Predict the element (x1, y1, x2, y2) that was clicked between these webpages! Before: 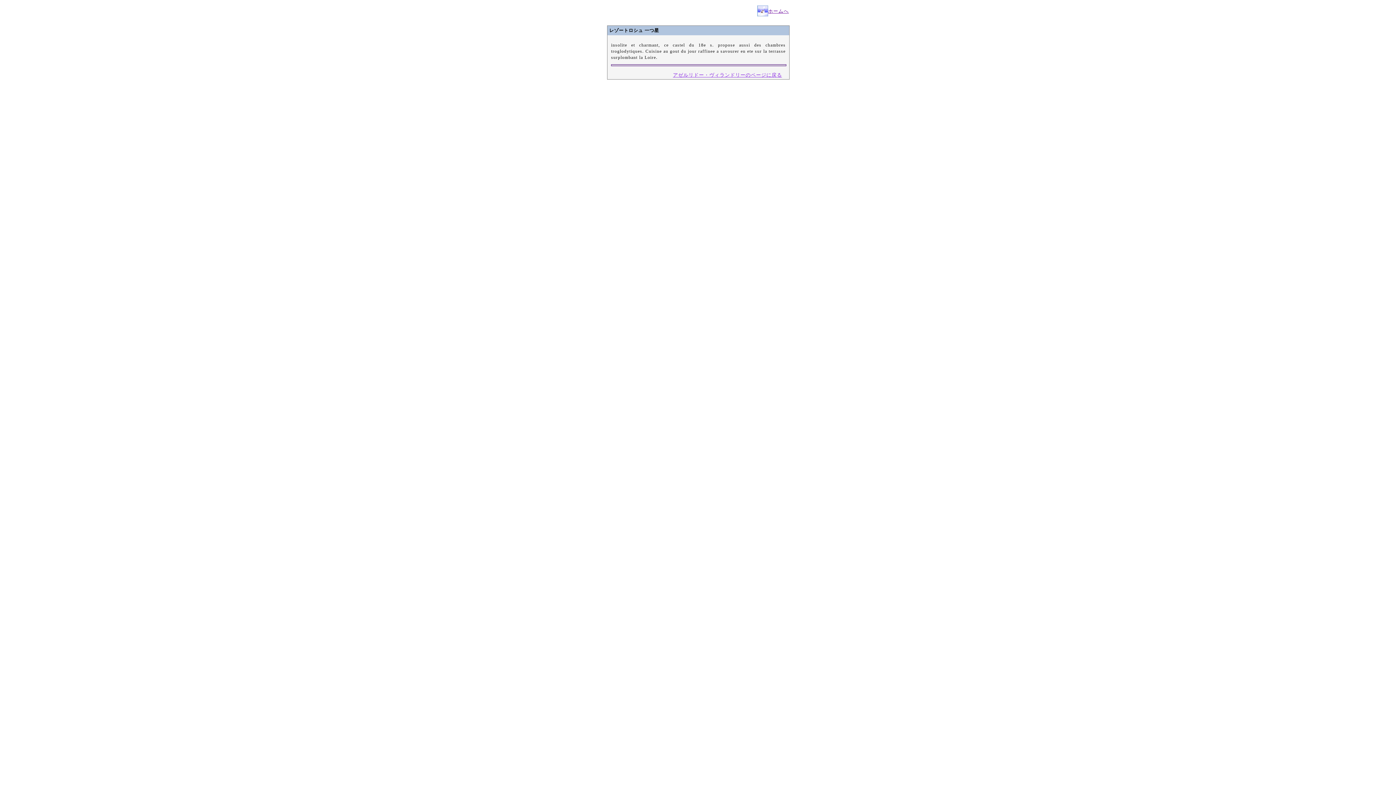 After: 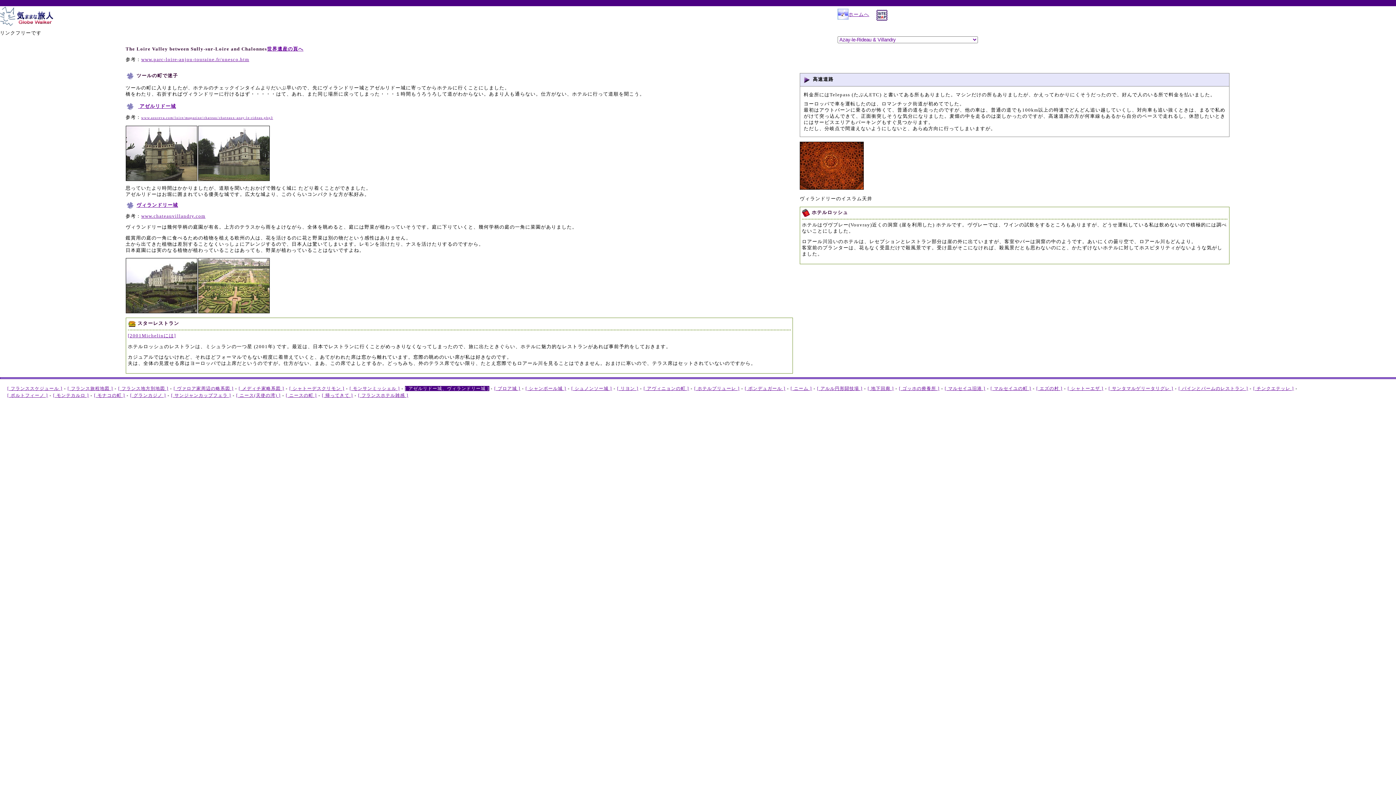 Action: bbox: (673, 71, 782, 78) label: アゼルリドー・ヴィランドリーのページに戻る